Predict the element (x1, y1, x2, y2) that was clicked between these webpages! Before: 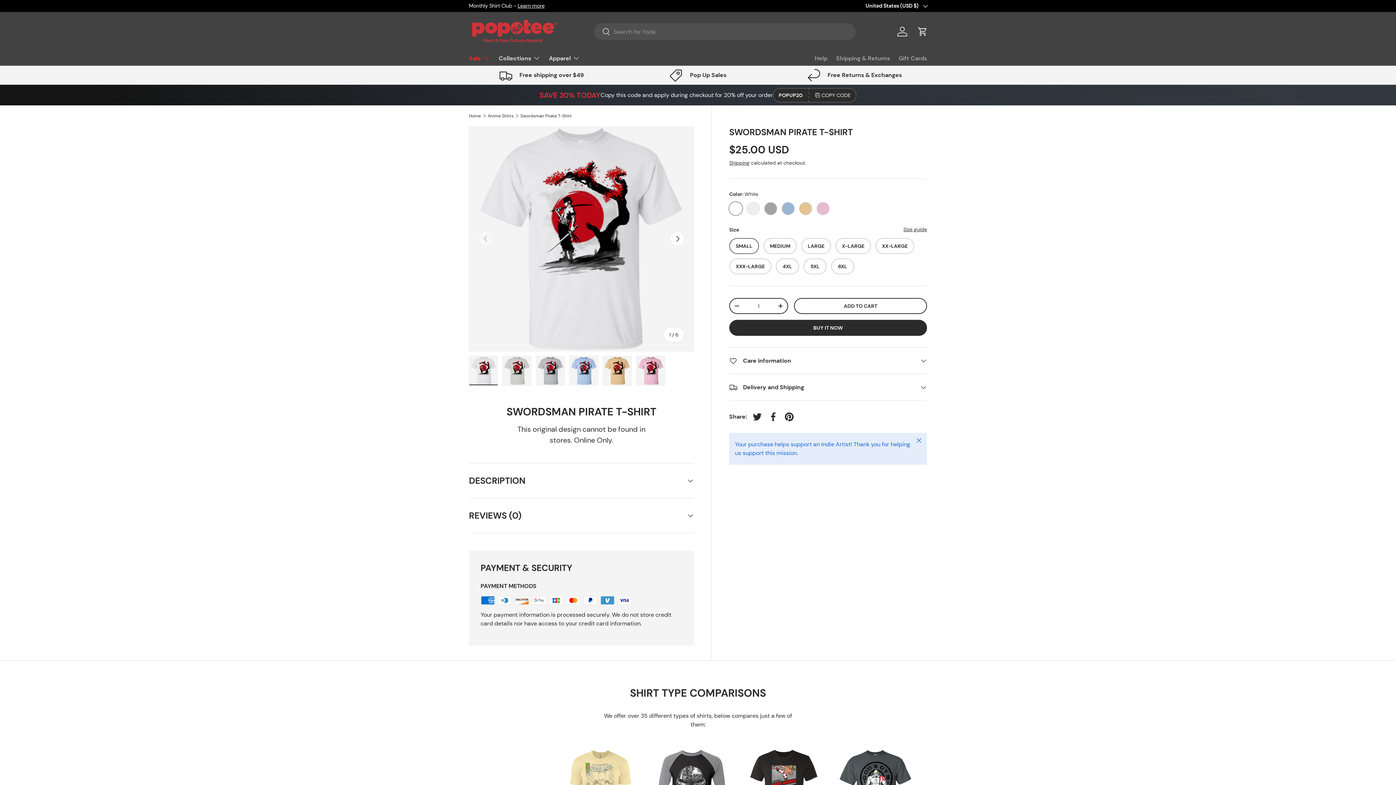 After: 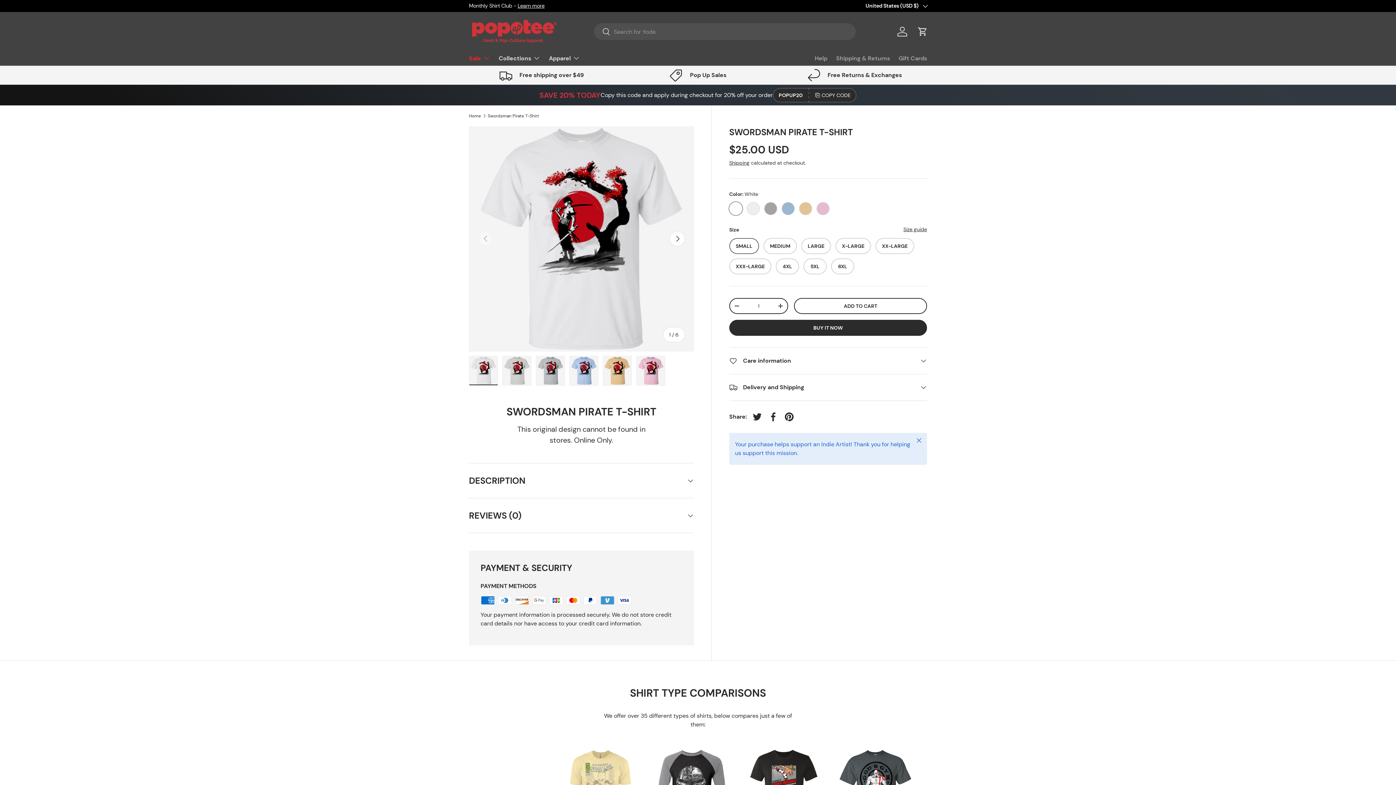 Action: label: Swordsman Pirate T-Shirt bbox: (520, 113, 571, 118)